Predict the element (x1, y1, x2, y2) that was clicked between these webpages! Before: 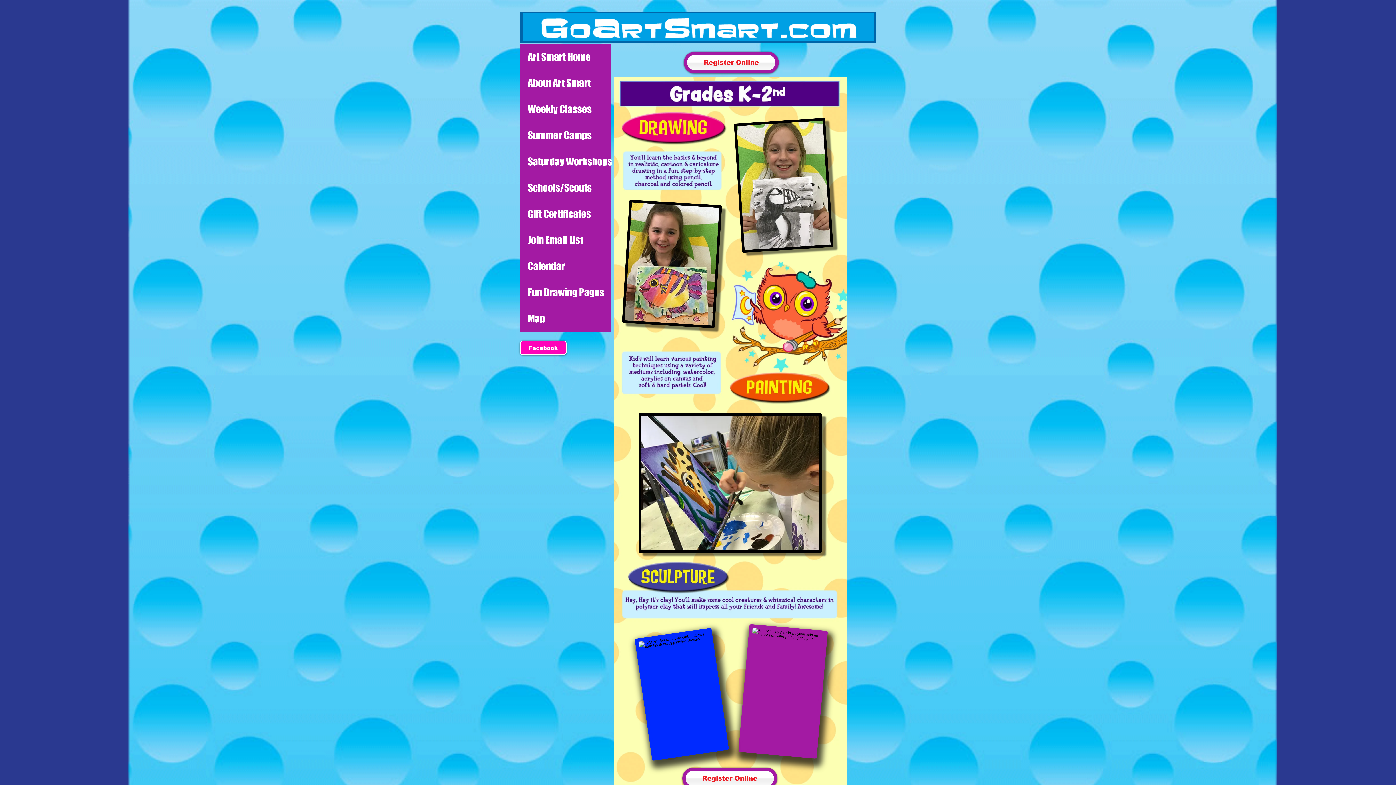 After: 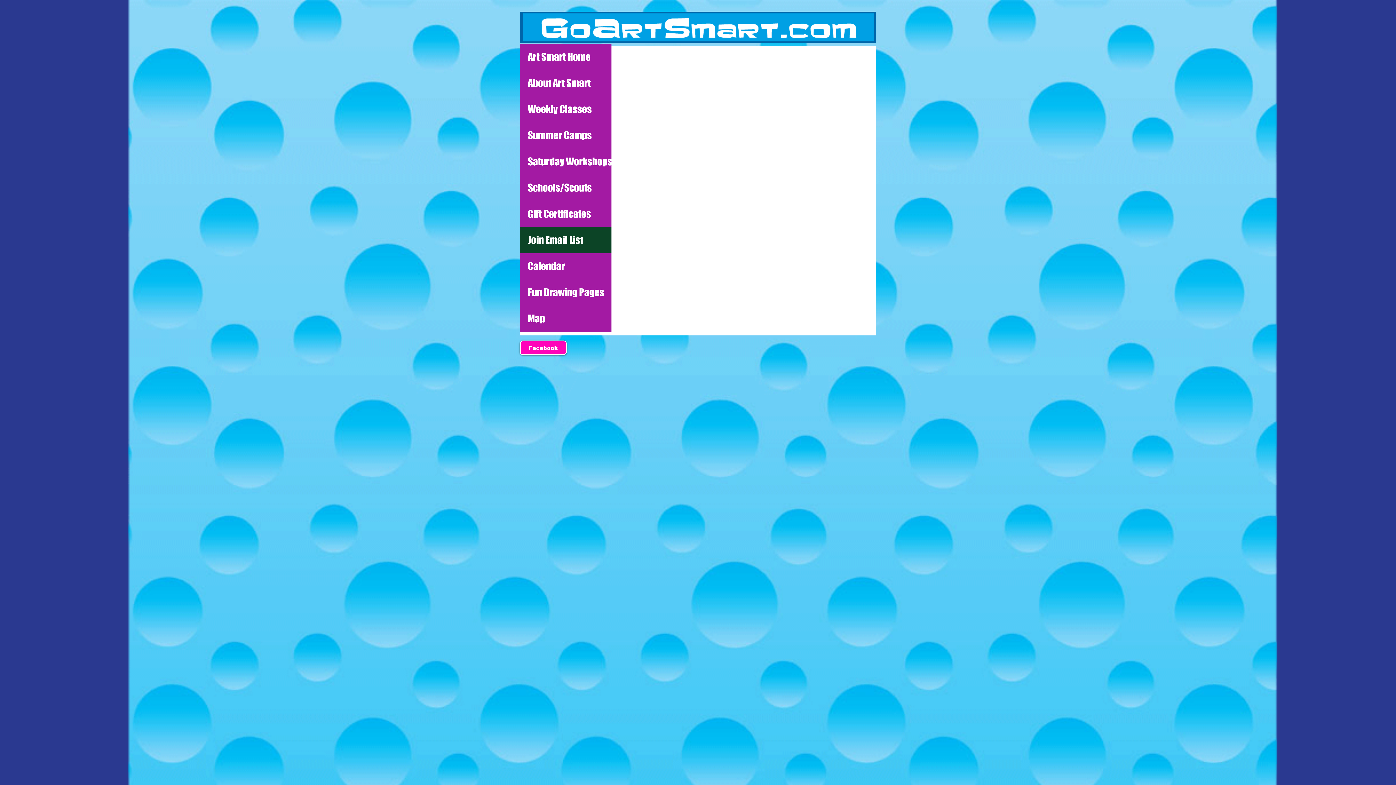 Action: bbox: (520, 227, 611, 253) label: Join Email List